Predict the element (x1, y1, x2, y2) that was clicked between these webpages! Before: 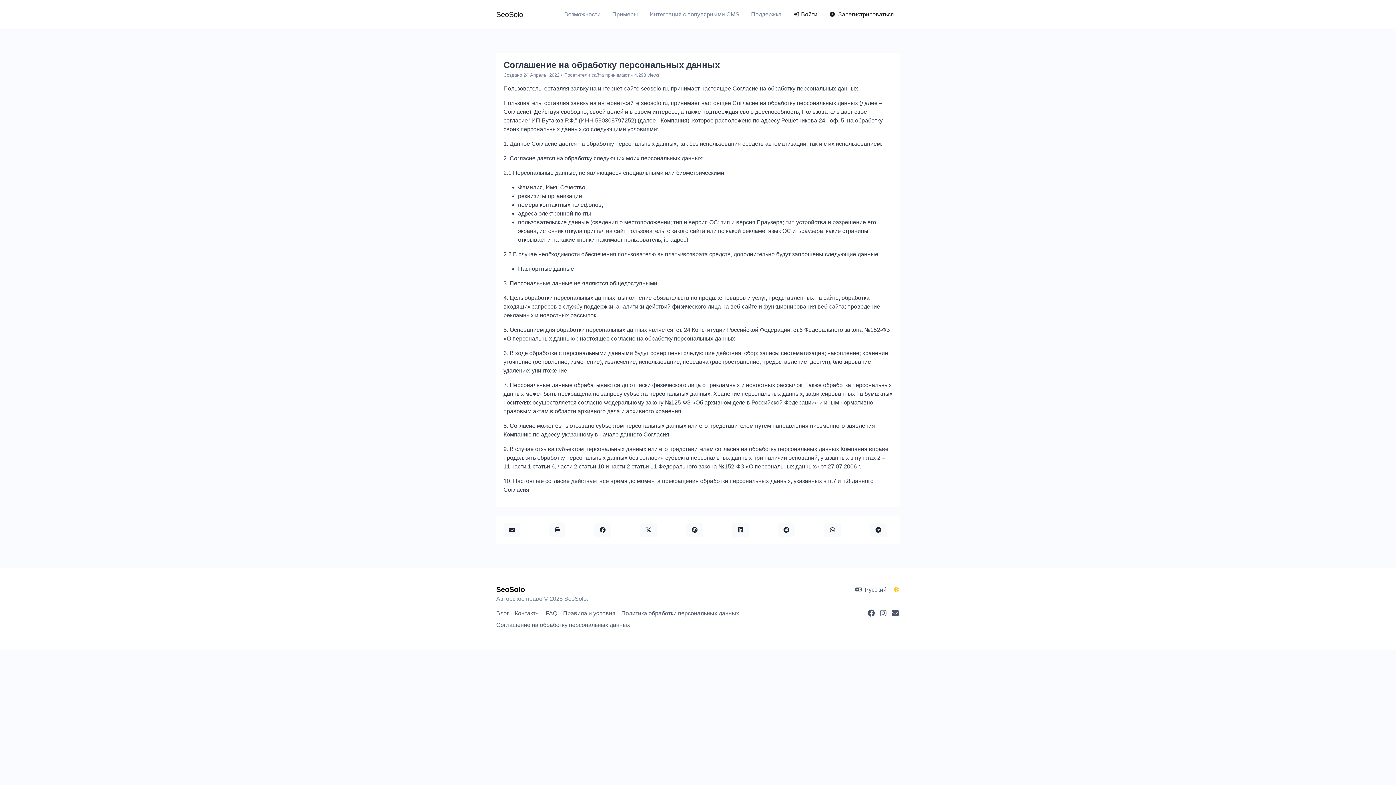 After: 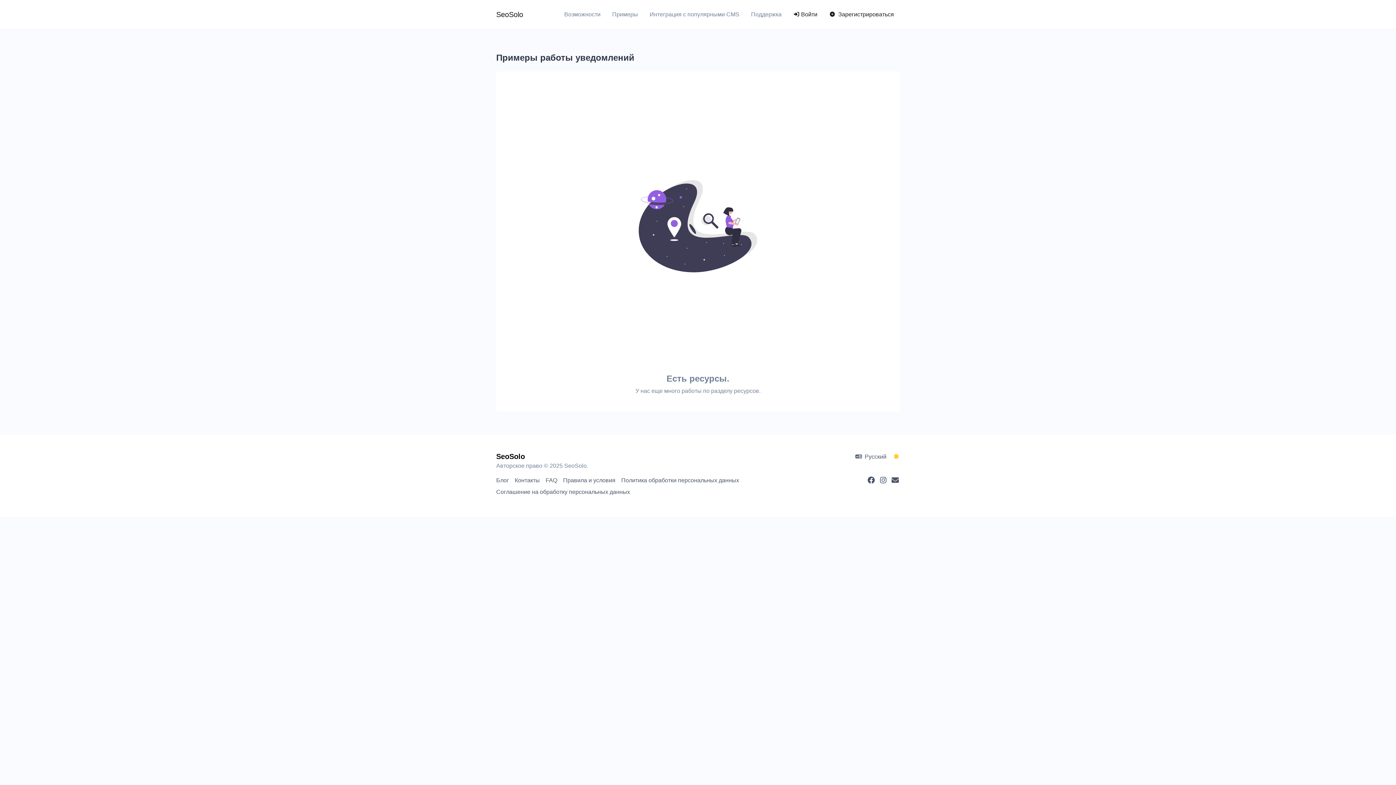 Action: label: Примеры bbox: (606, 4, 644, 24)